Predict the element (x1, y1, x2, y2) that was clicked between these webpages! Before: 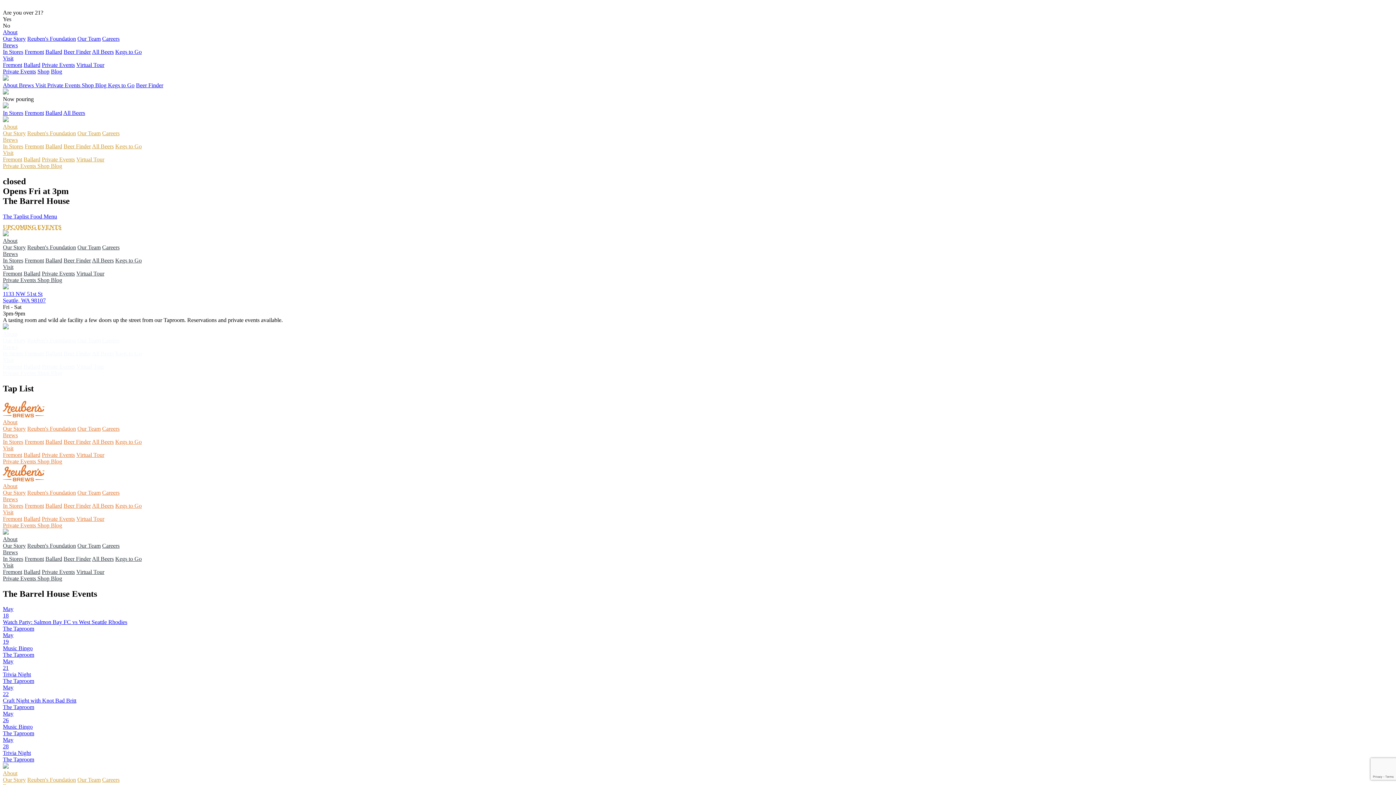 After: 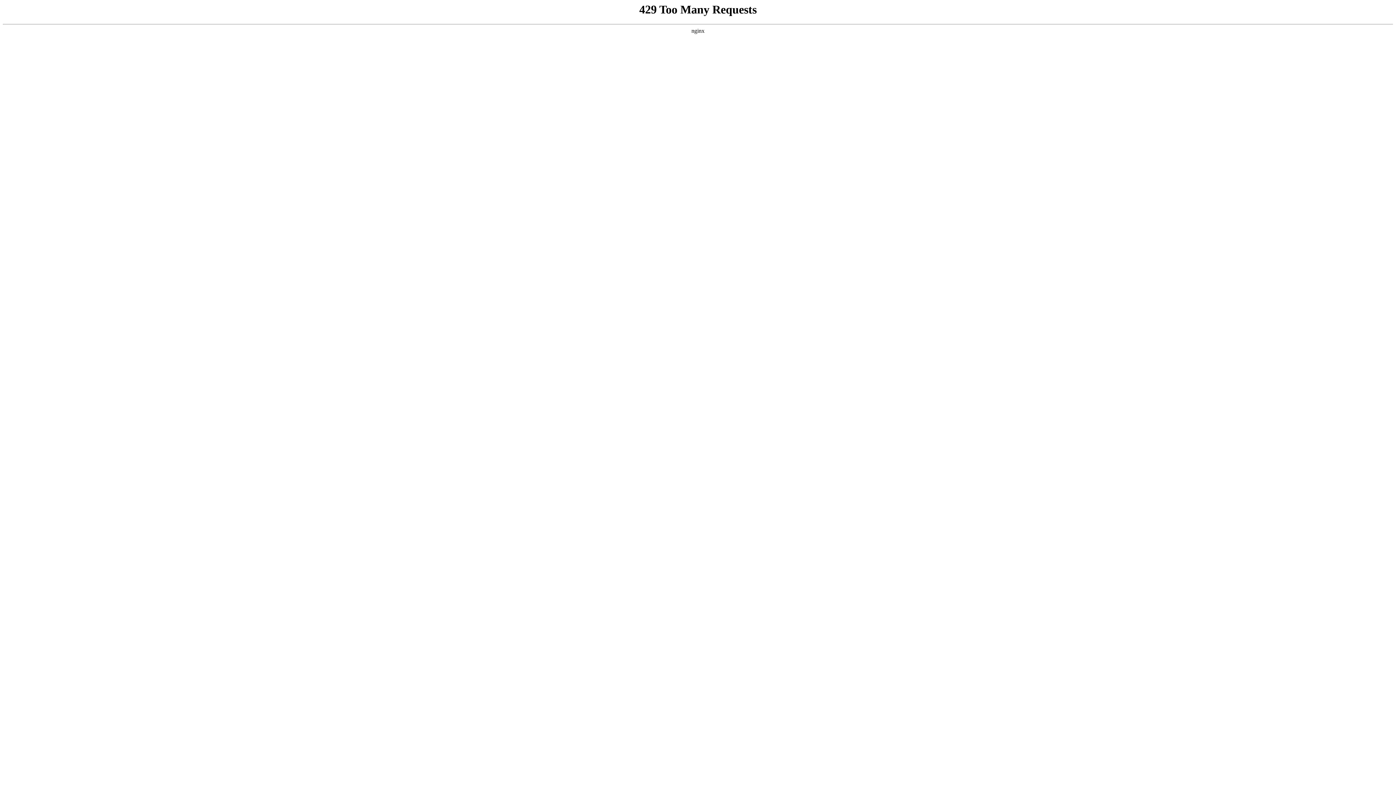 Action: bbox: (23, 451, 40, 458) label: Ballard